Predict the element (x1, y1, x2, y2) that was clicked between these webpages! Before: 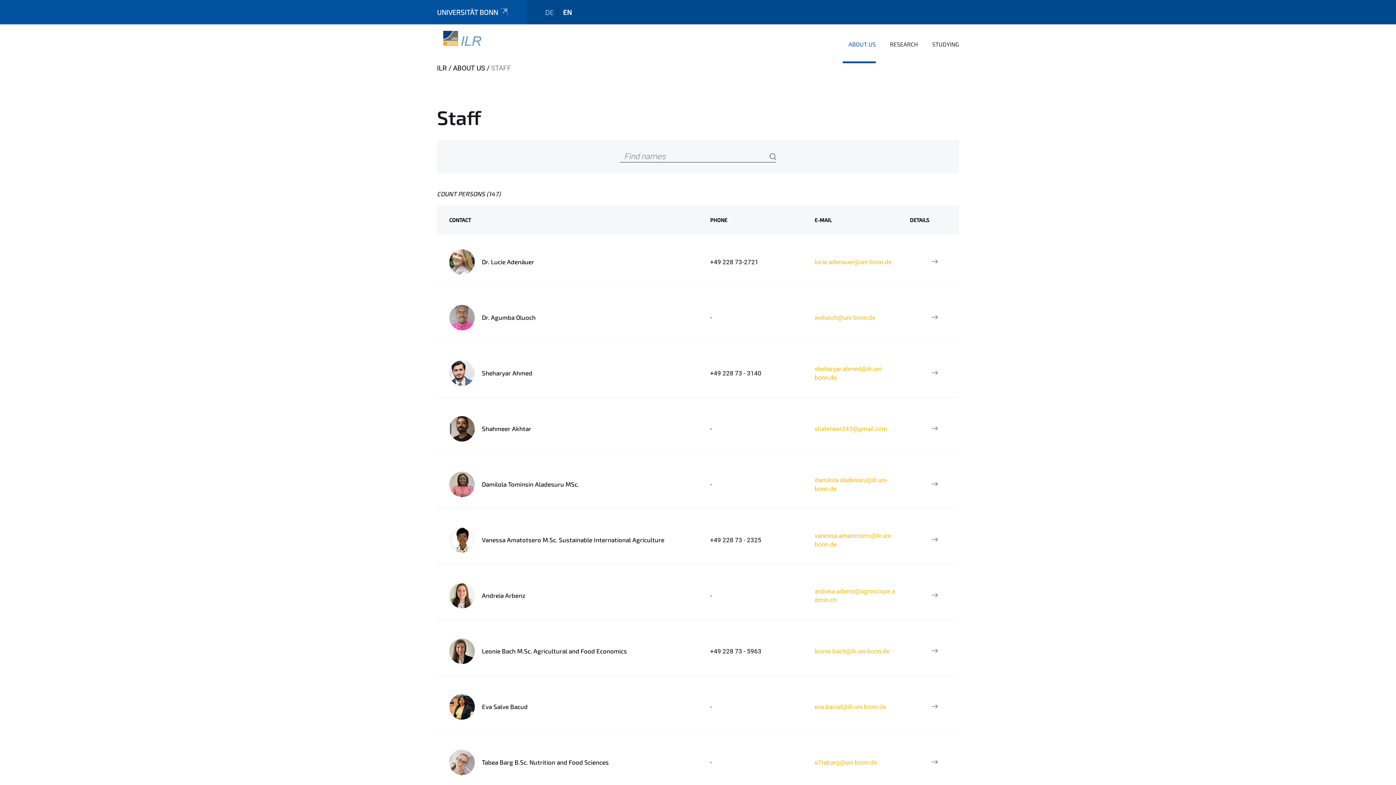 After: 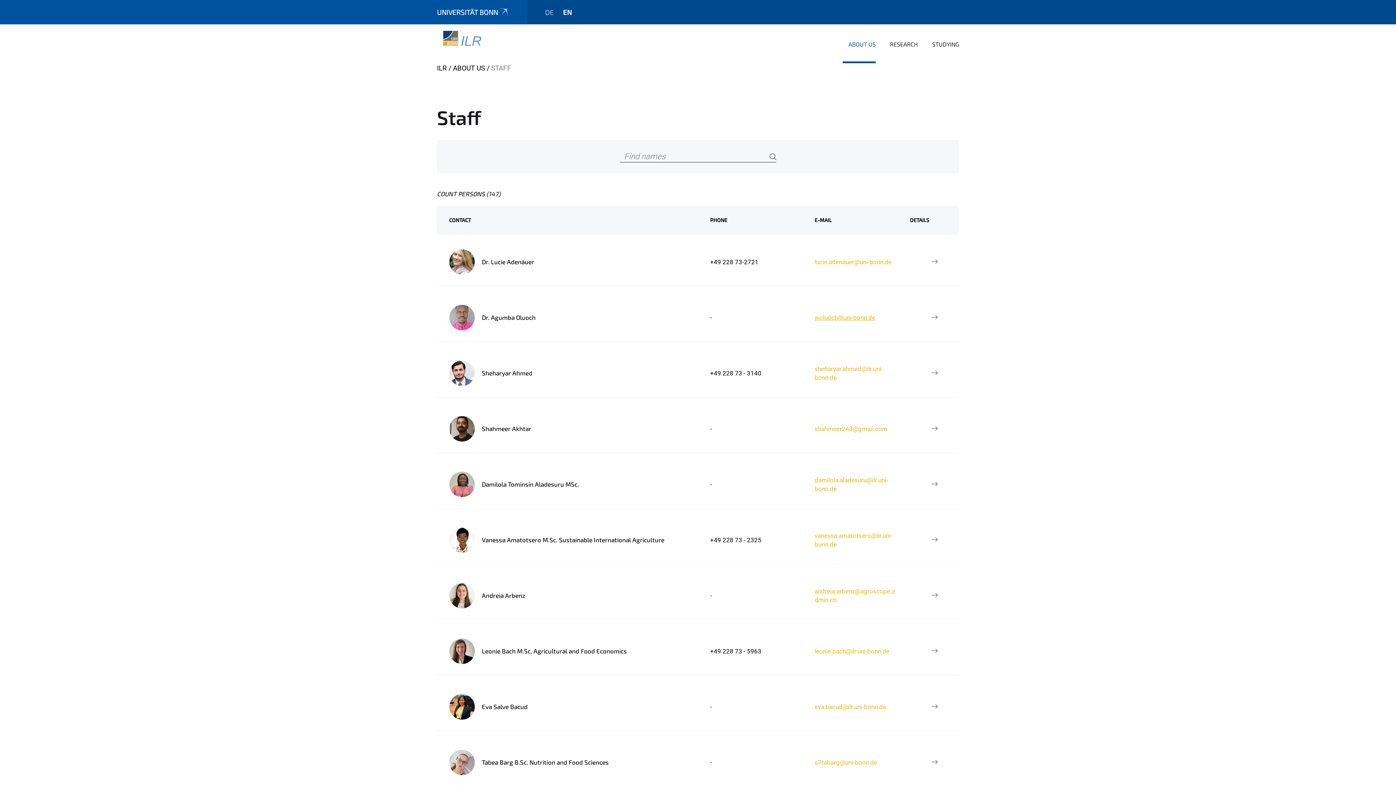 Action: bbox: (811, 310, 878, 325) label: woluoch@uni-bonn.de